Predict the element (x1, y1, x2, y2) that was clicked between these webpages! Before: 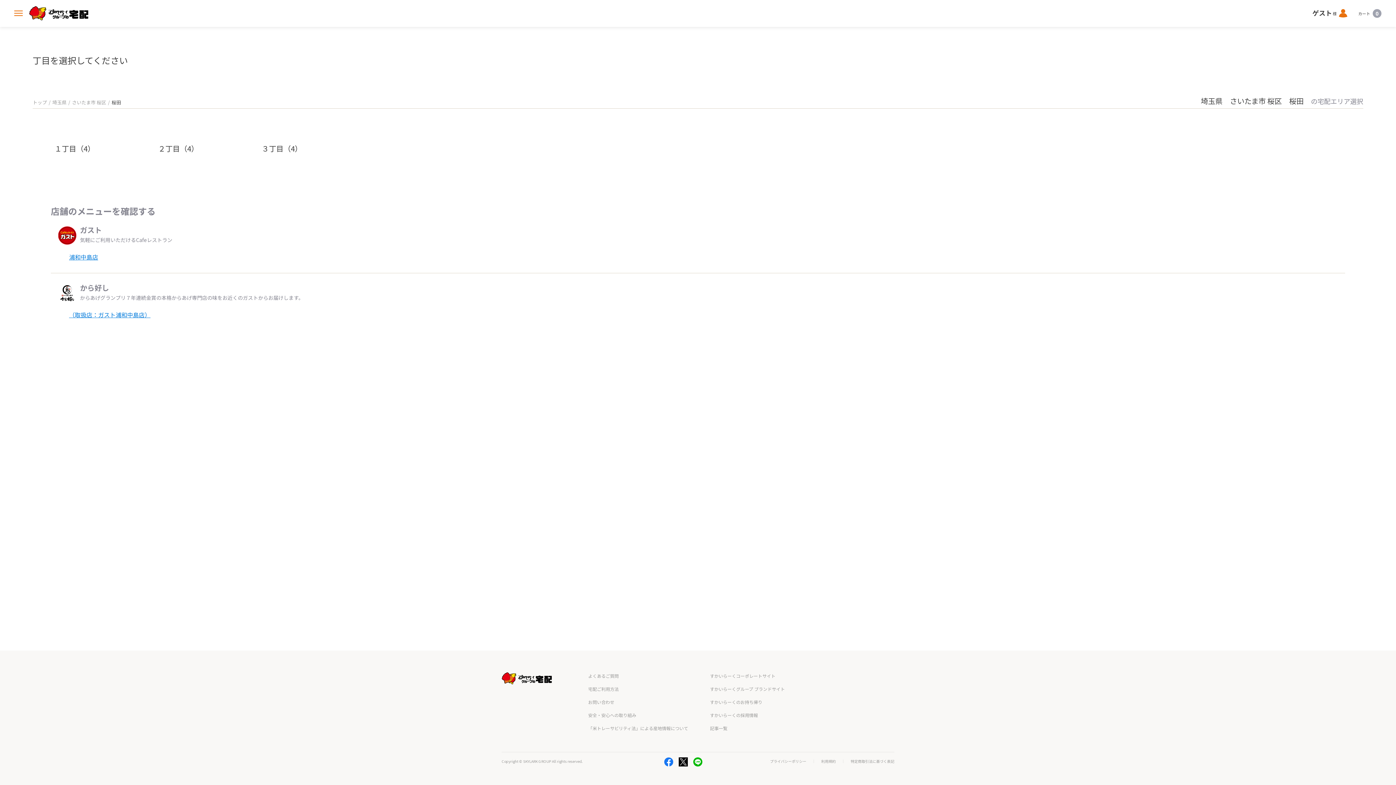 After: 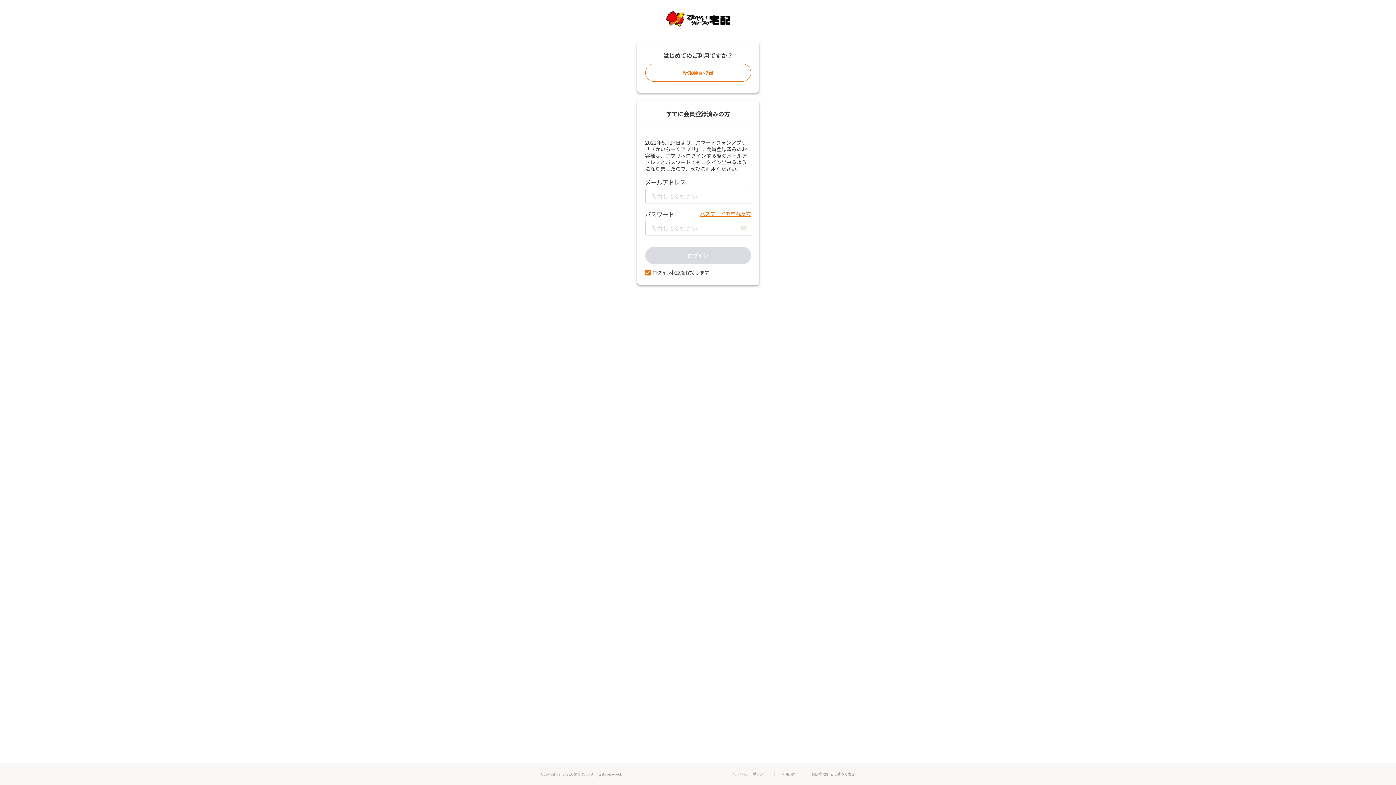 Action: bbox: (1339, 8, 1347, 18) label: ログイン